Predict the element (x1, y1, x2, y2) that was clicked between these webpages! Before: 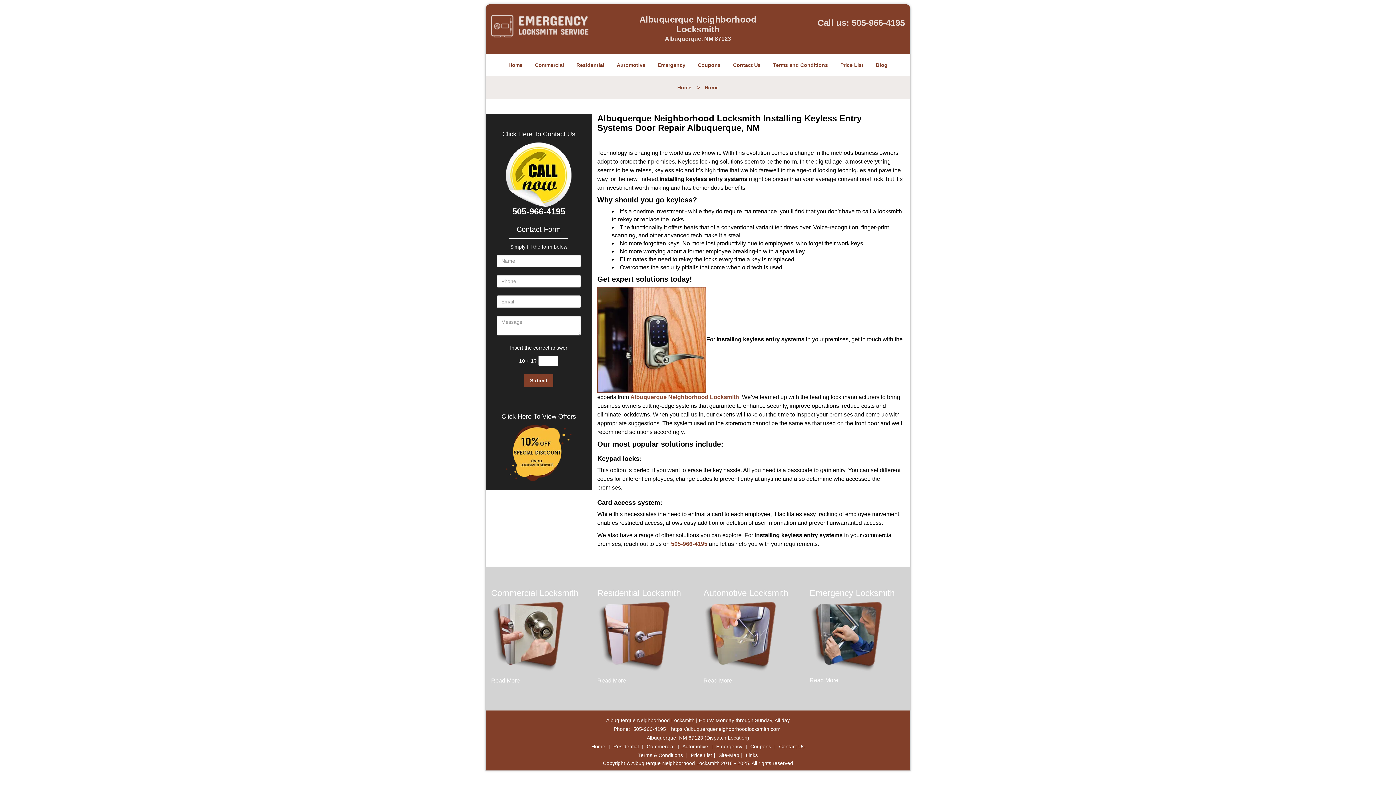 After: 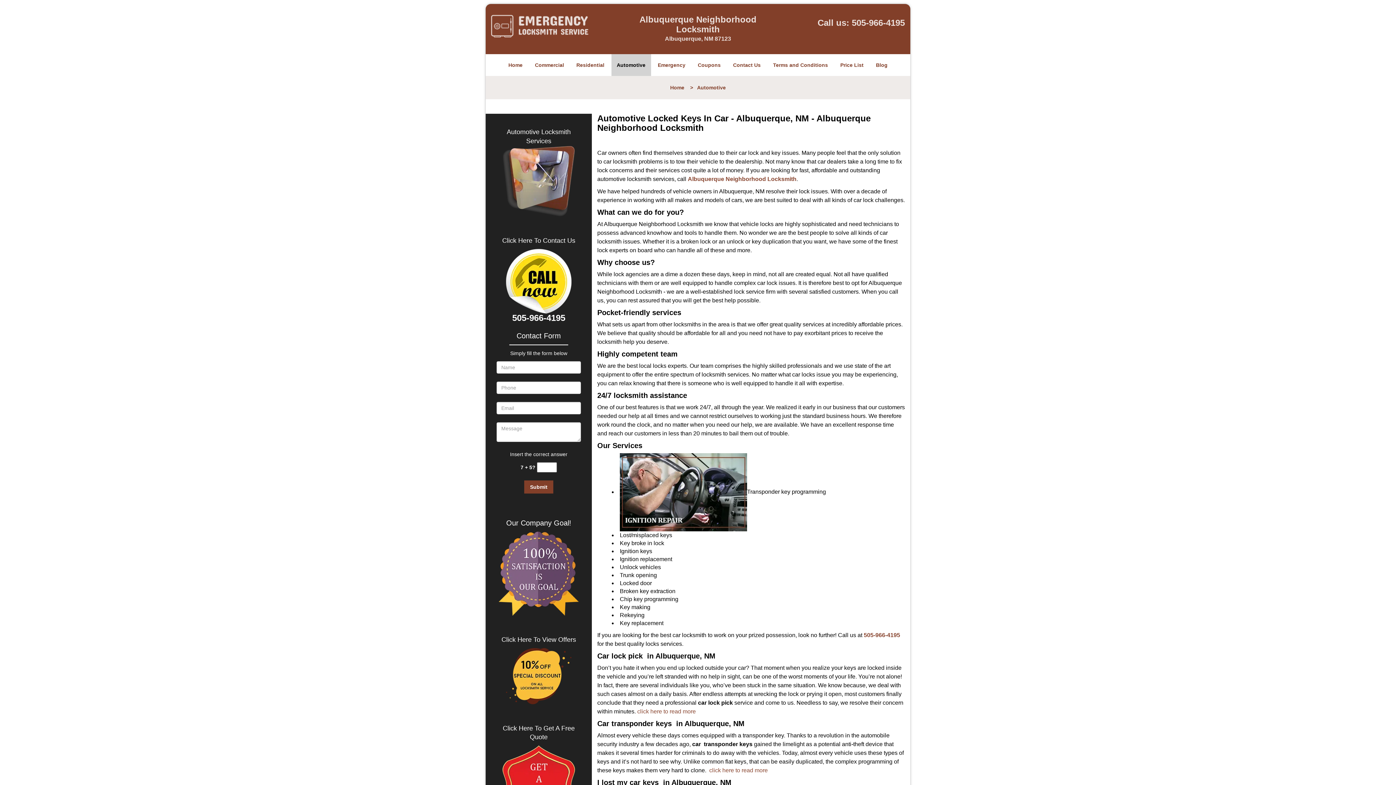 Action: label: Automotive Locksmith bbox: (703, 568, 798, 578)